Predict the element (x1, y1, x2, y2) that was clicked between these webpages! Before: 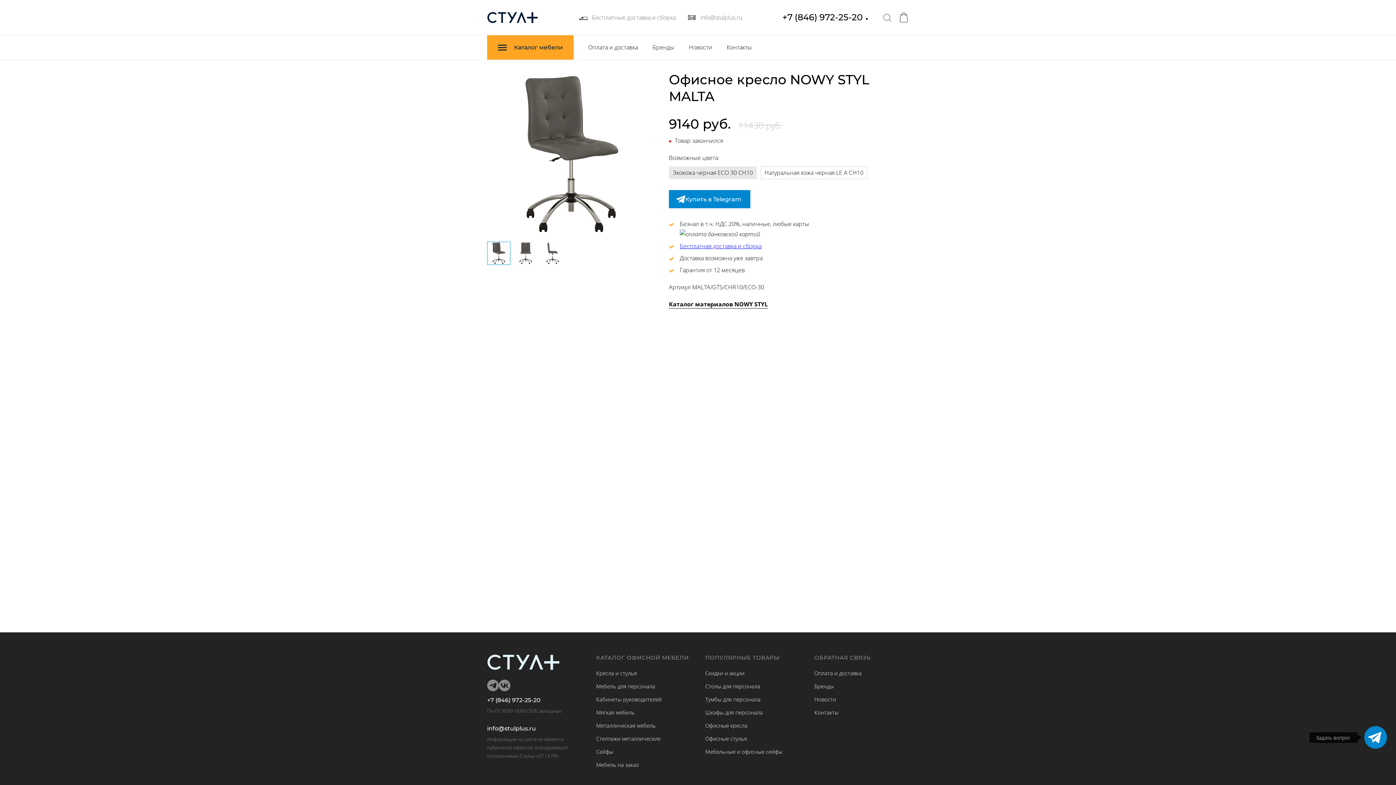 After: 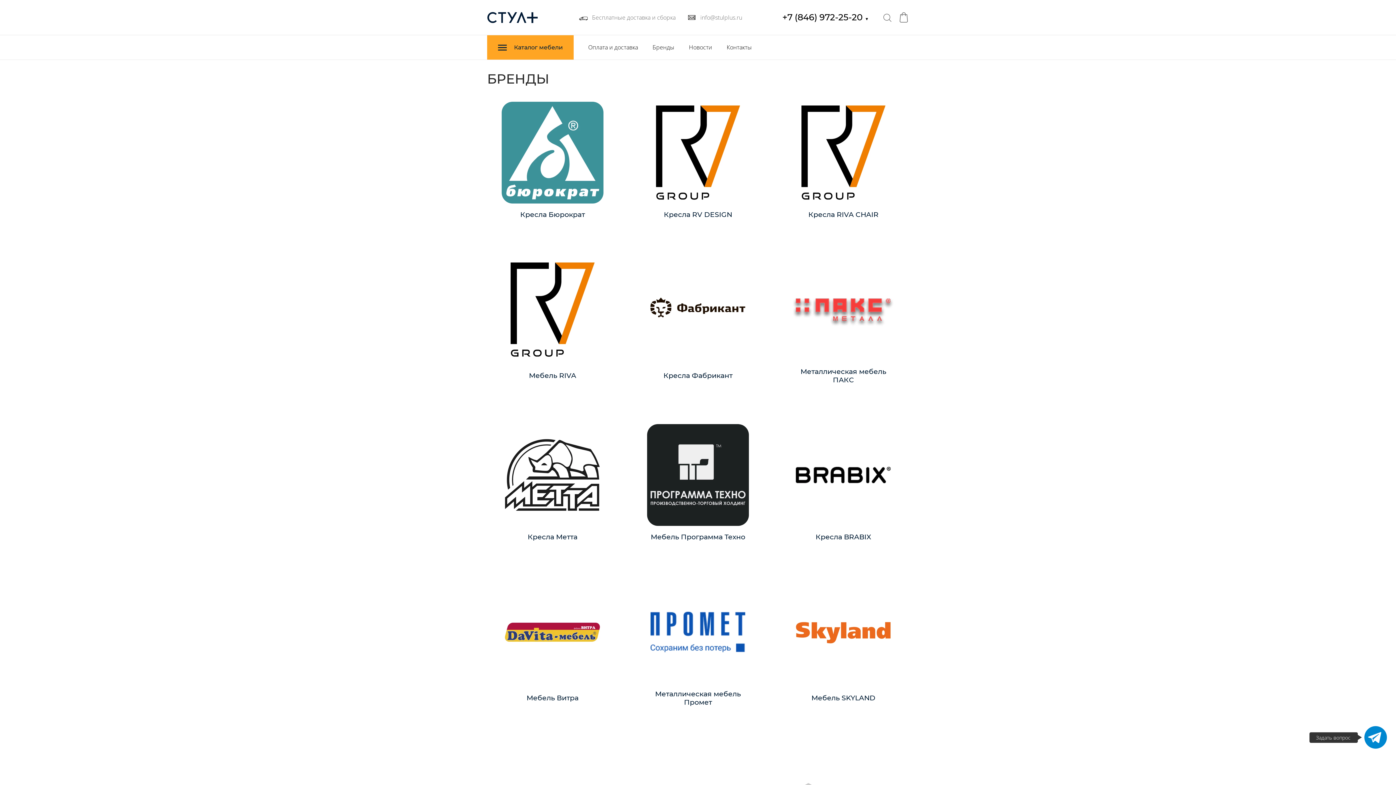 Action: label: Бренды bbox: (814, 682, 834, 690)